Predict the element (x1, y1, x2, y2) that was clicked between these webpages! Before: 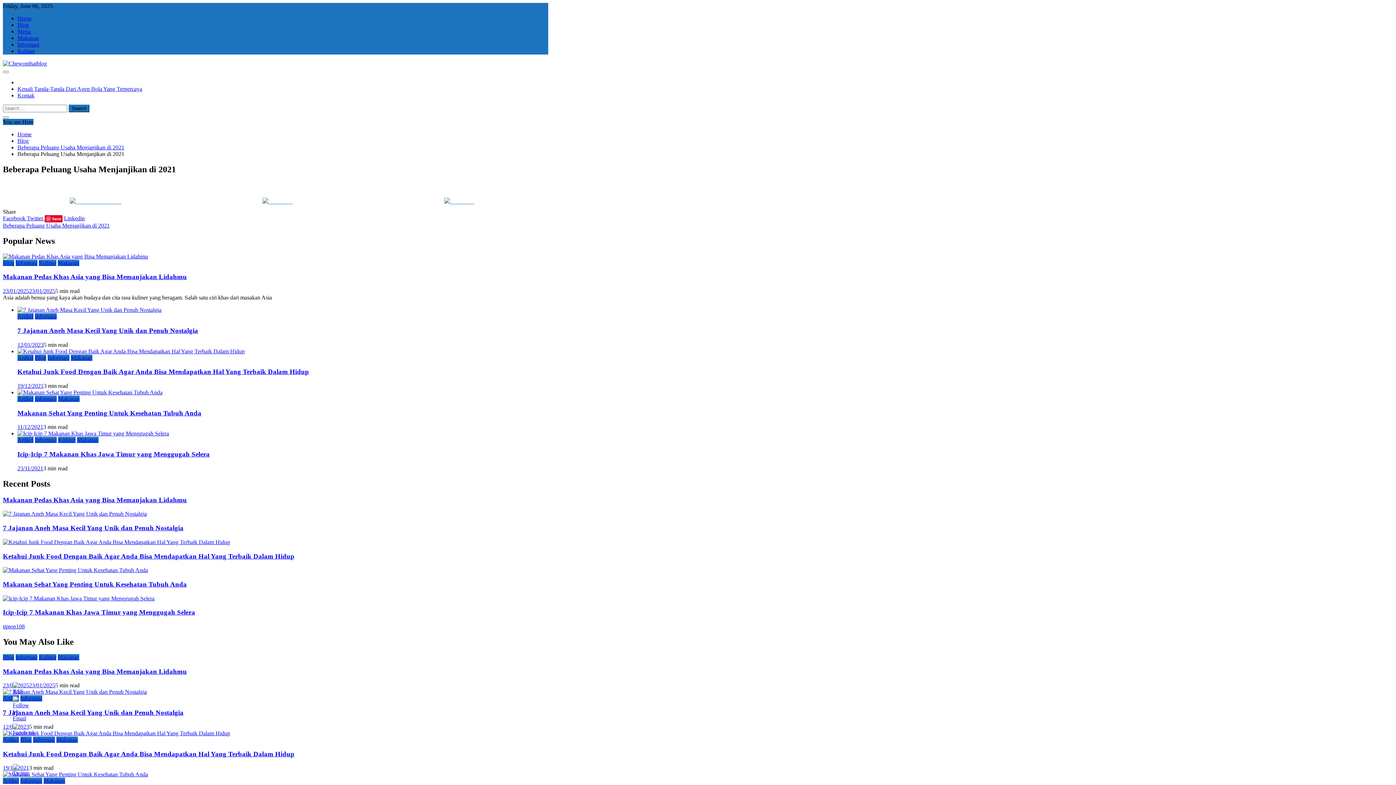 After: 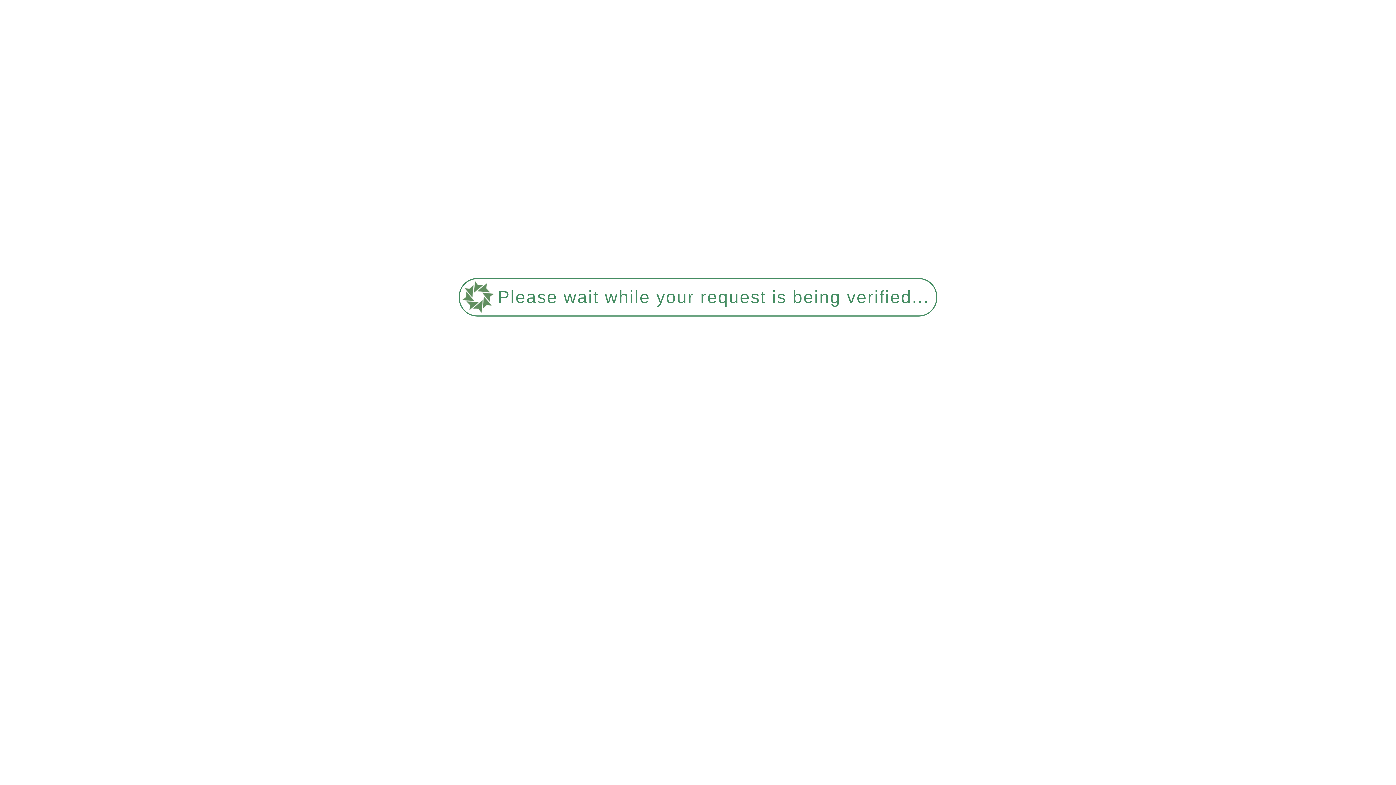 Action: label: Menu bbox: (17, 28, 30, 34)